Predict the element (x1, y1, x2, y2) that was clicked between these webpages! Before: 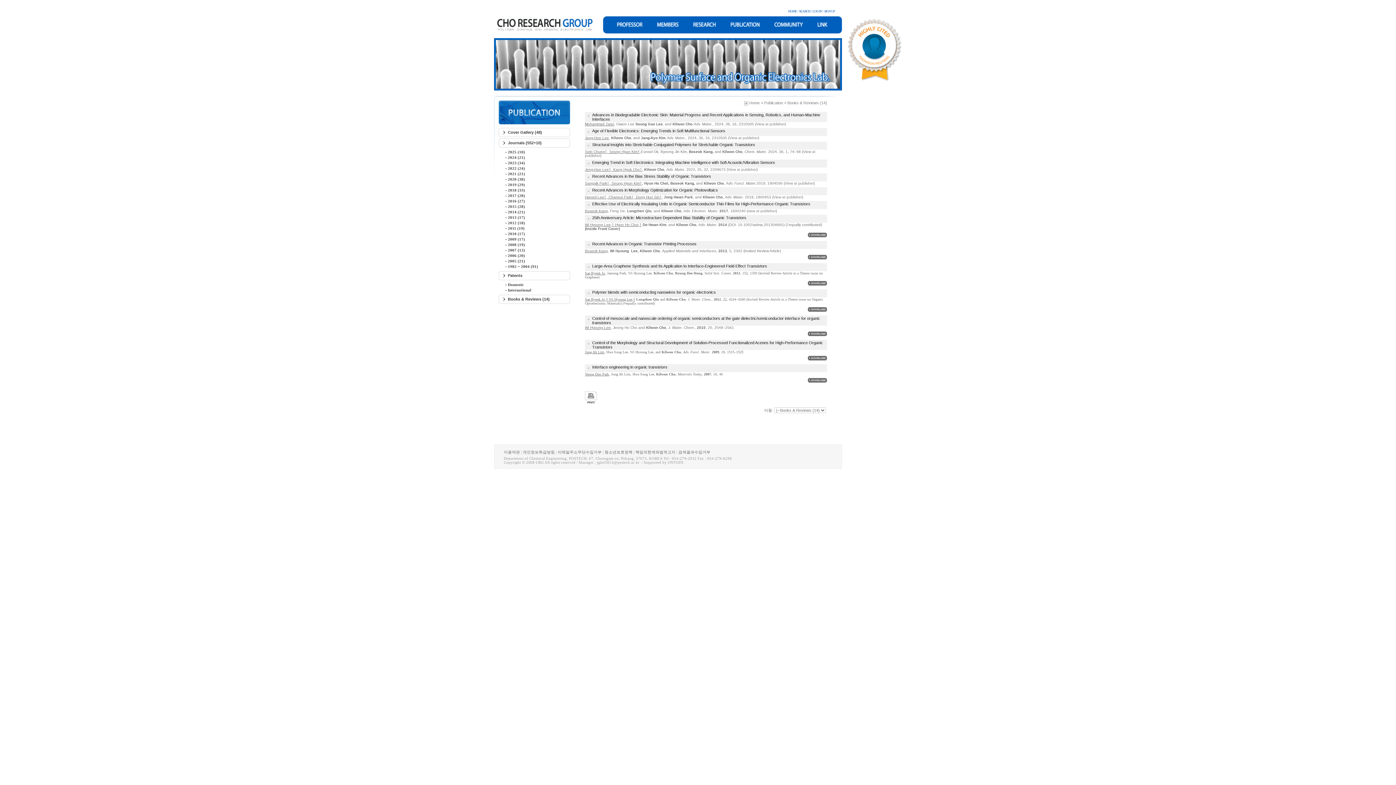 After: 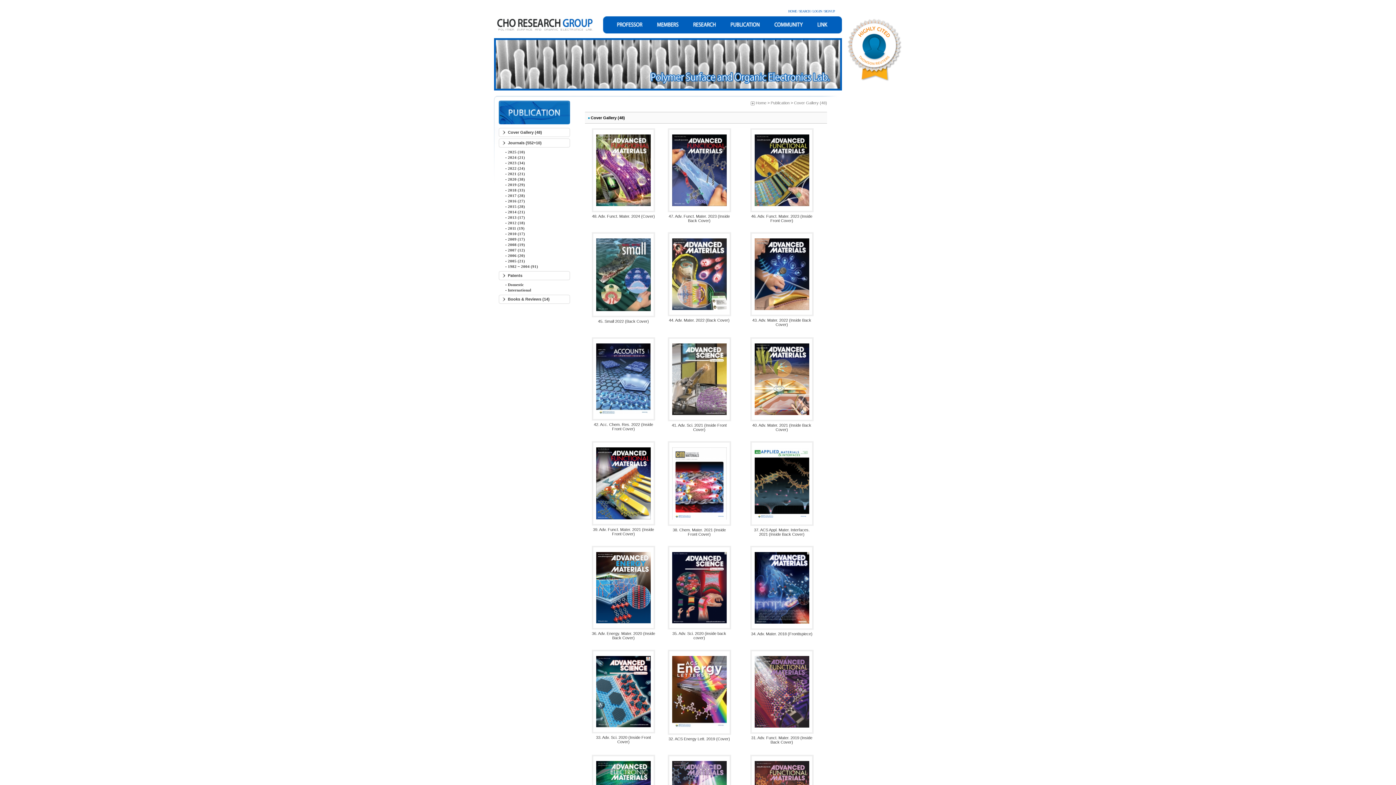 Action: bbox: (724, 16, 768, 33)